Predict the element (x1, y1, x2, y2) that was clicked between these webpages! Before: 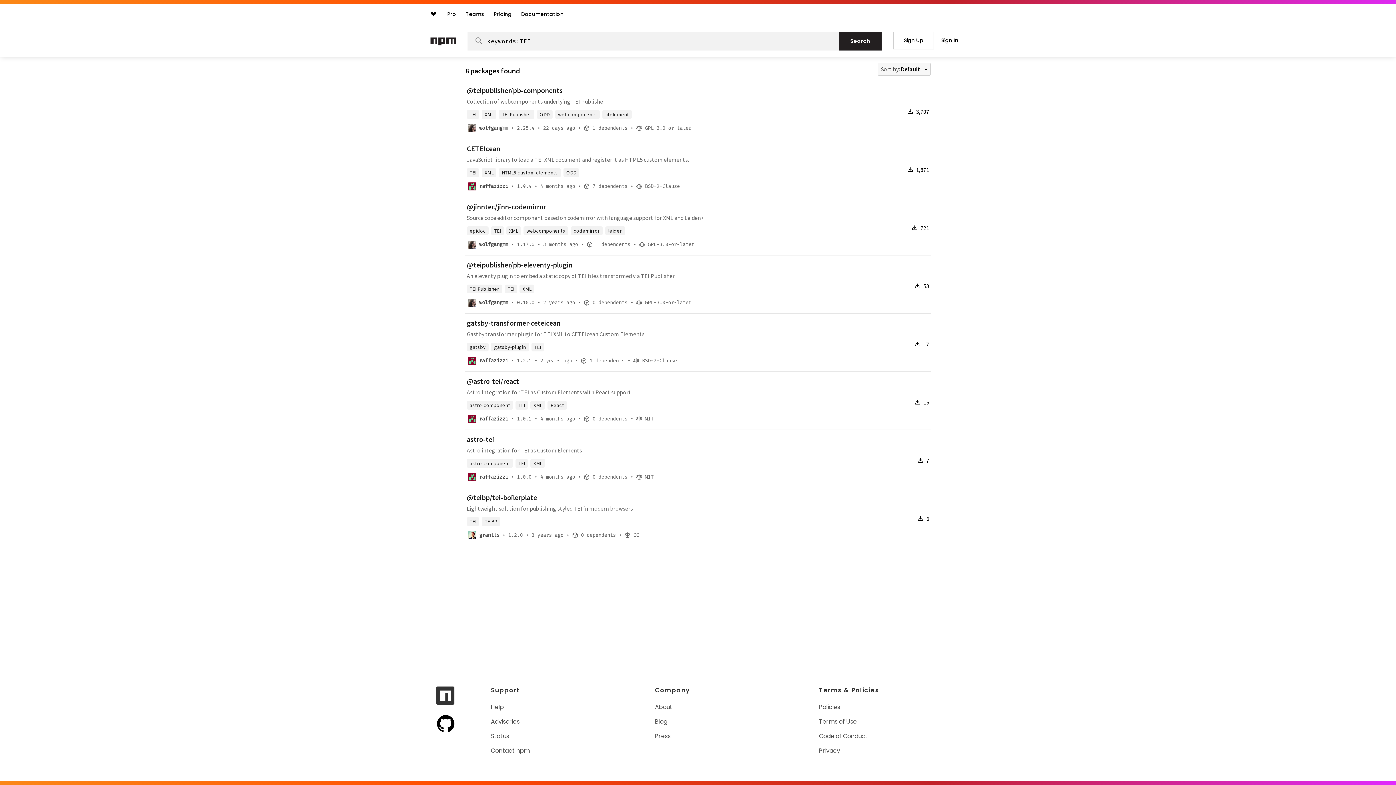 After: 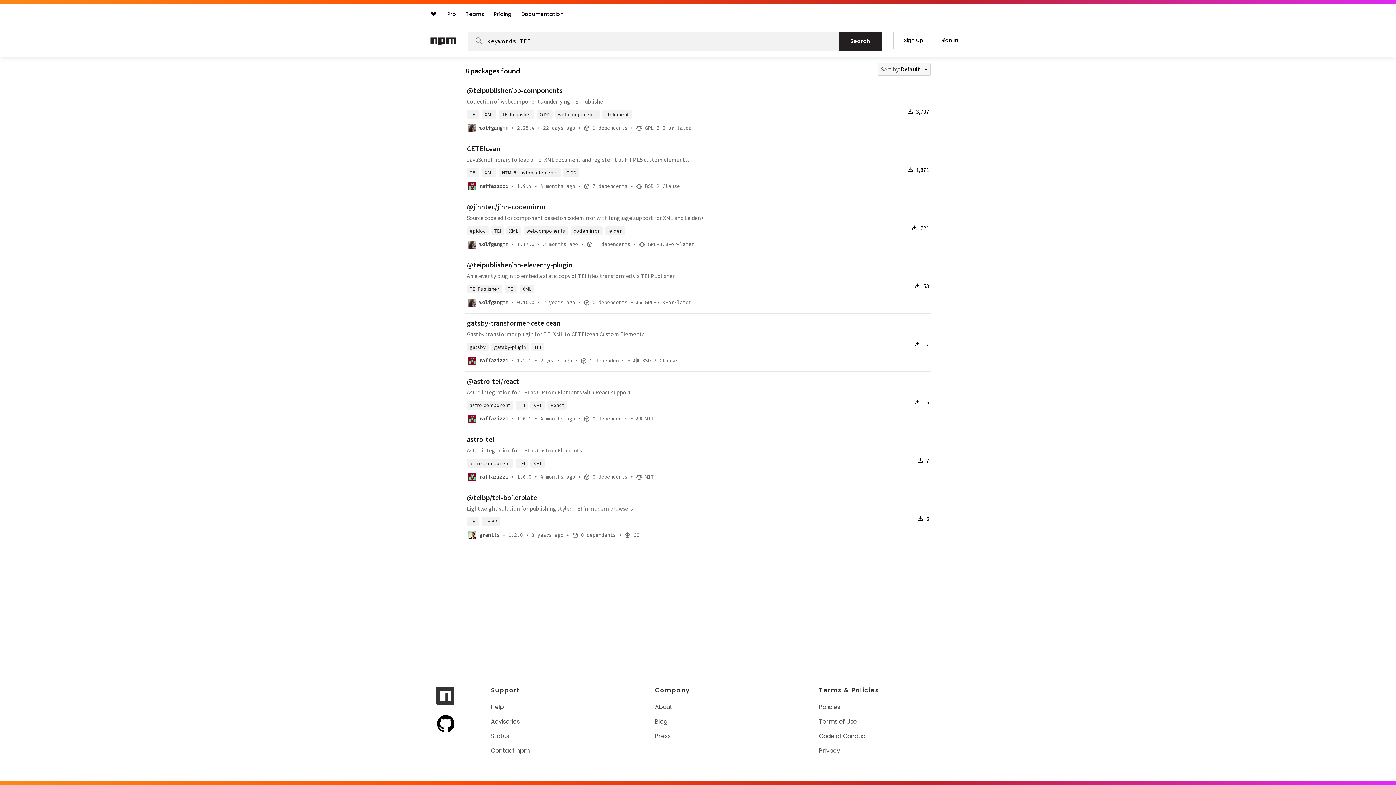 Action: label: Visit npm GitHub page bbox: (436, 698, 454, 707)